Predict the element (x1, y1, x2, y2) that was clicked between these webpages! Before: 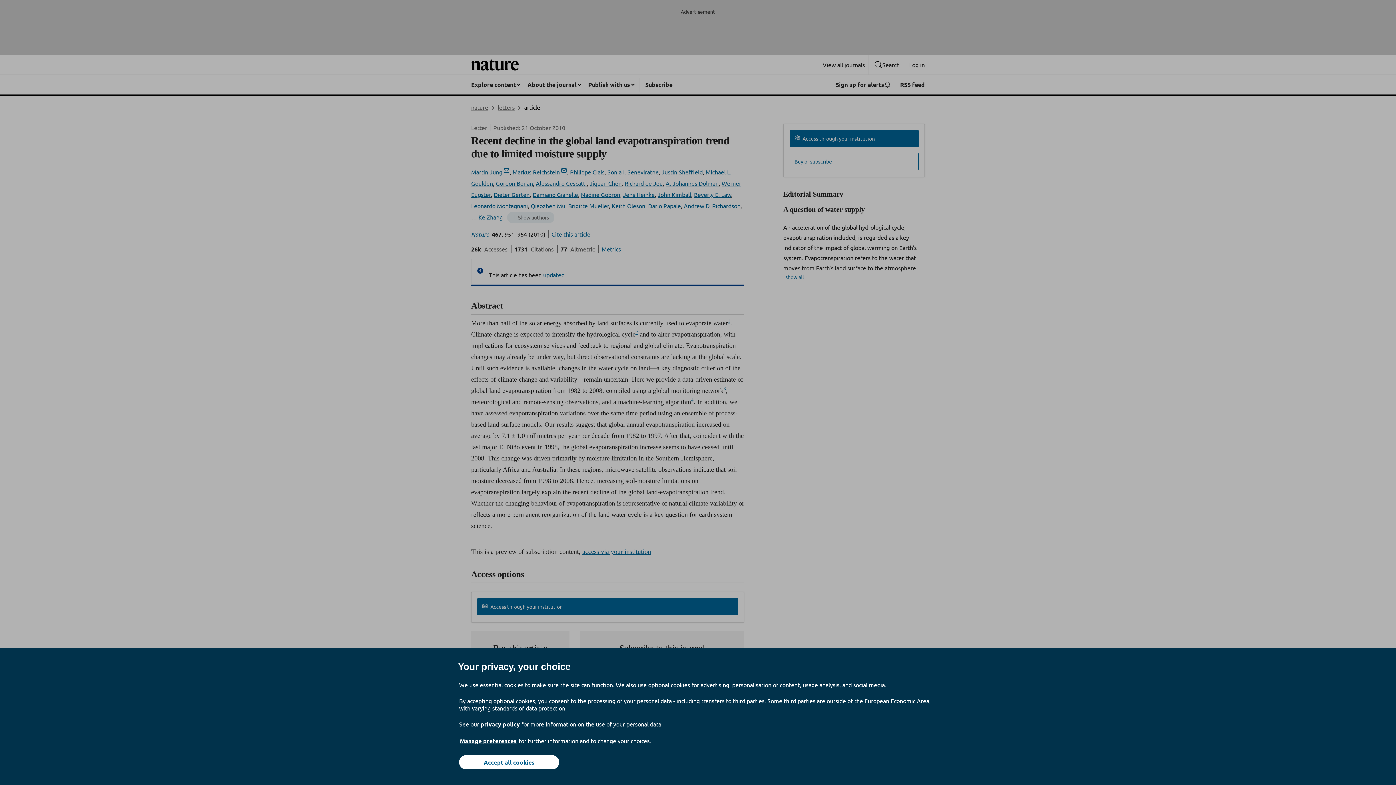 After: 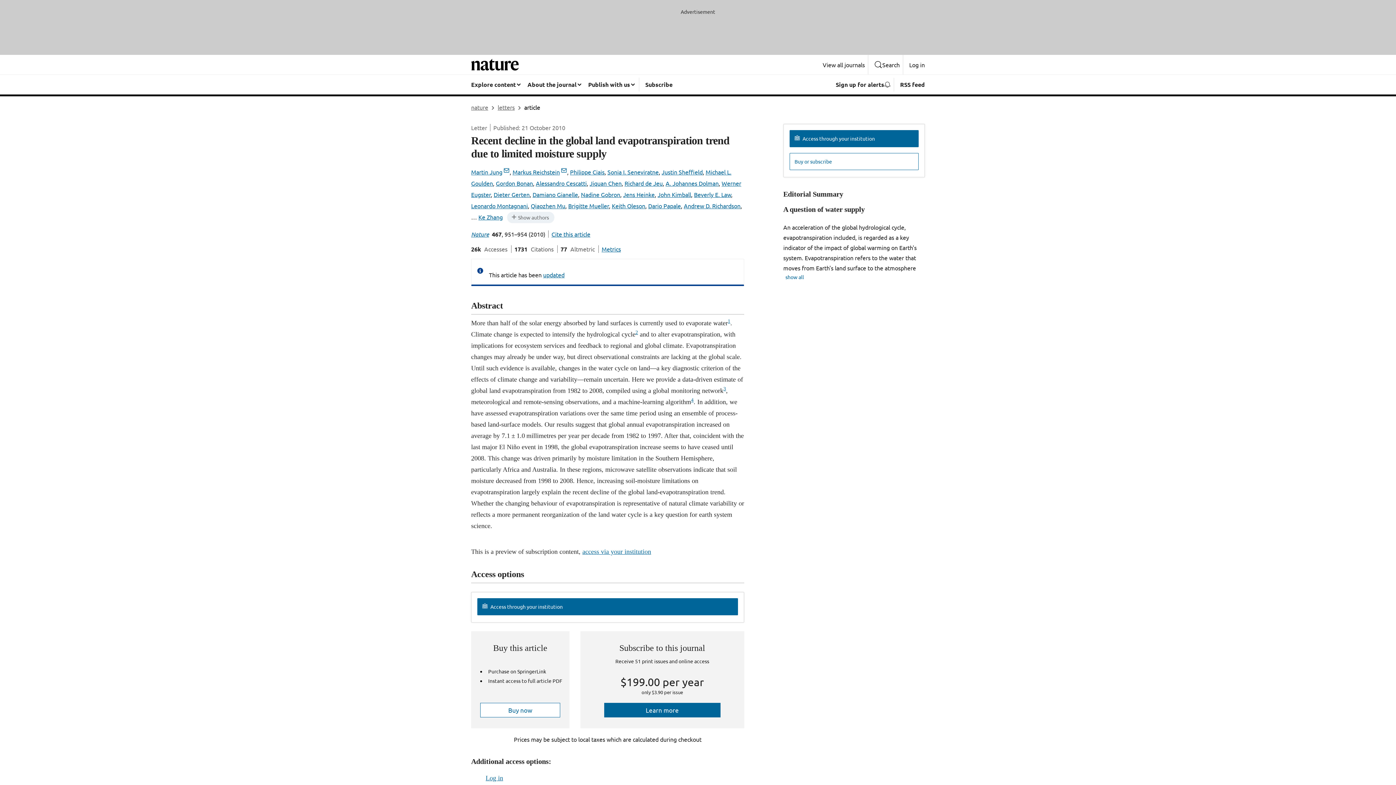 Action: bbox: (459, 755, 559, 769) label: Accept all cookies